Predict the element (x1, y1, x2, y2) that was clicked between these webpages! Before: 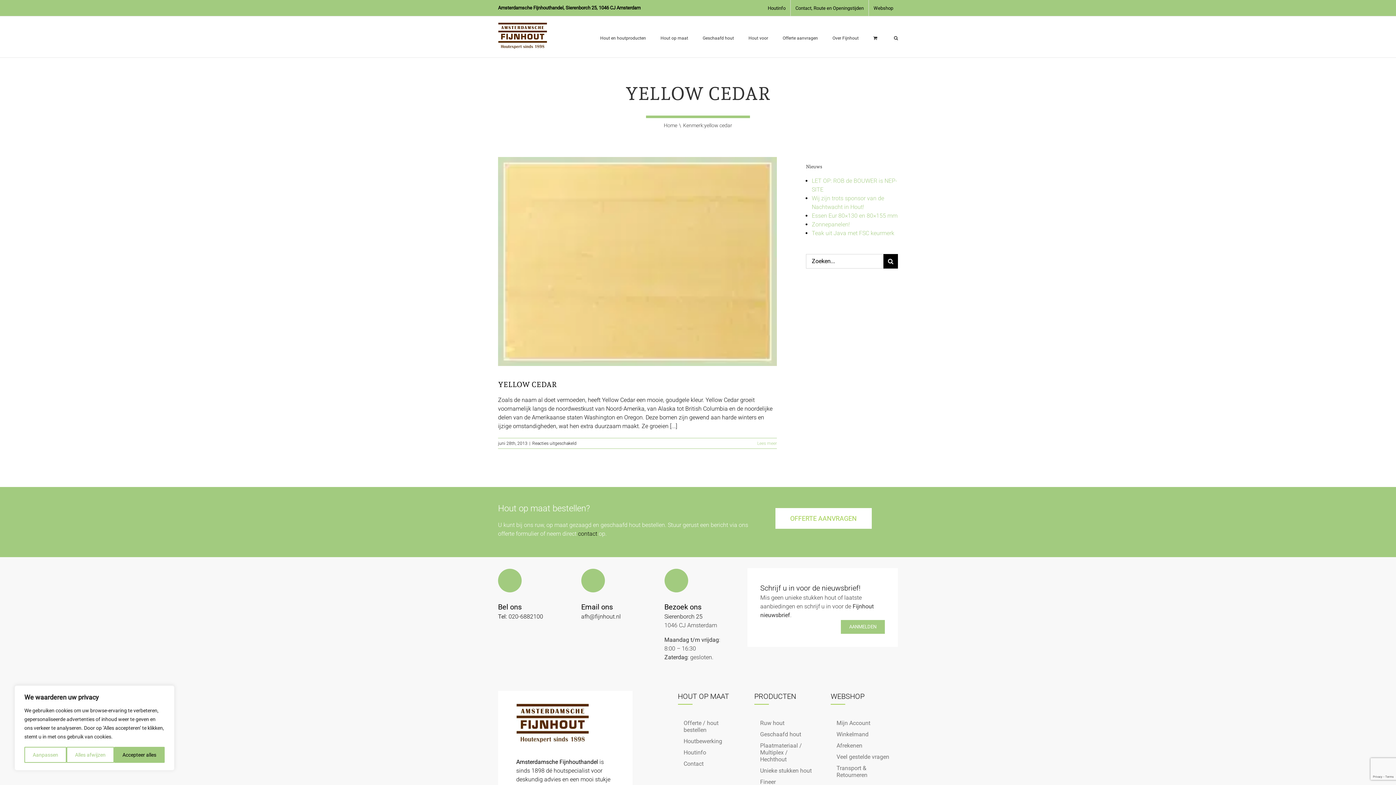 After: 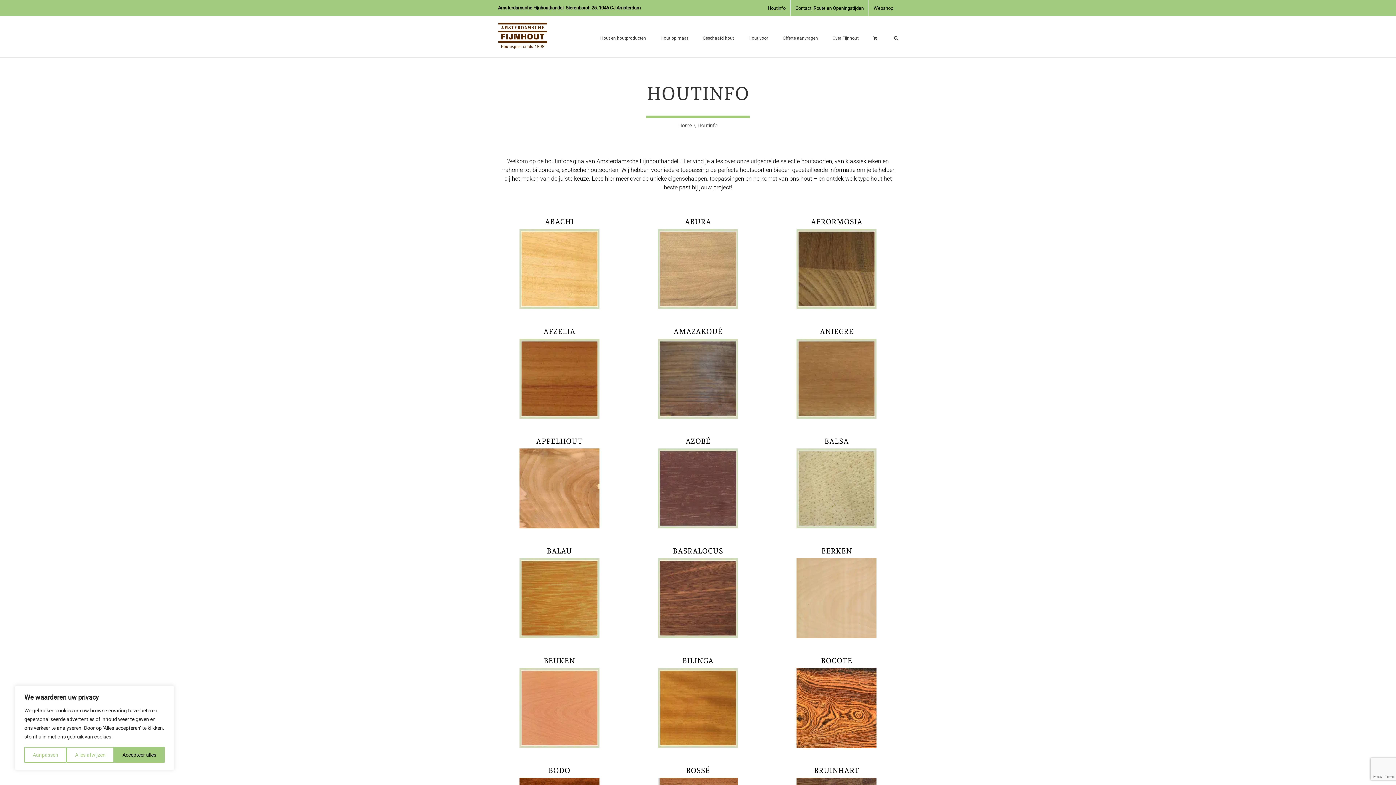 Action: label: Houtinfo bbox: (763, 0, 790, 16)